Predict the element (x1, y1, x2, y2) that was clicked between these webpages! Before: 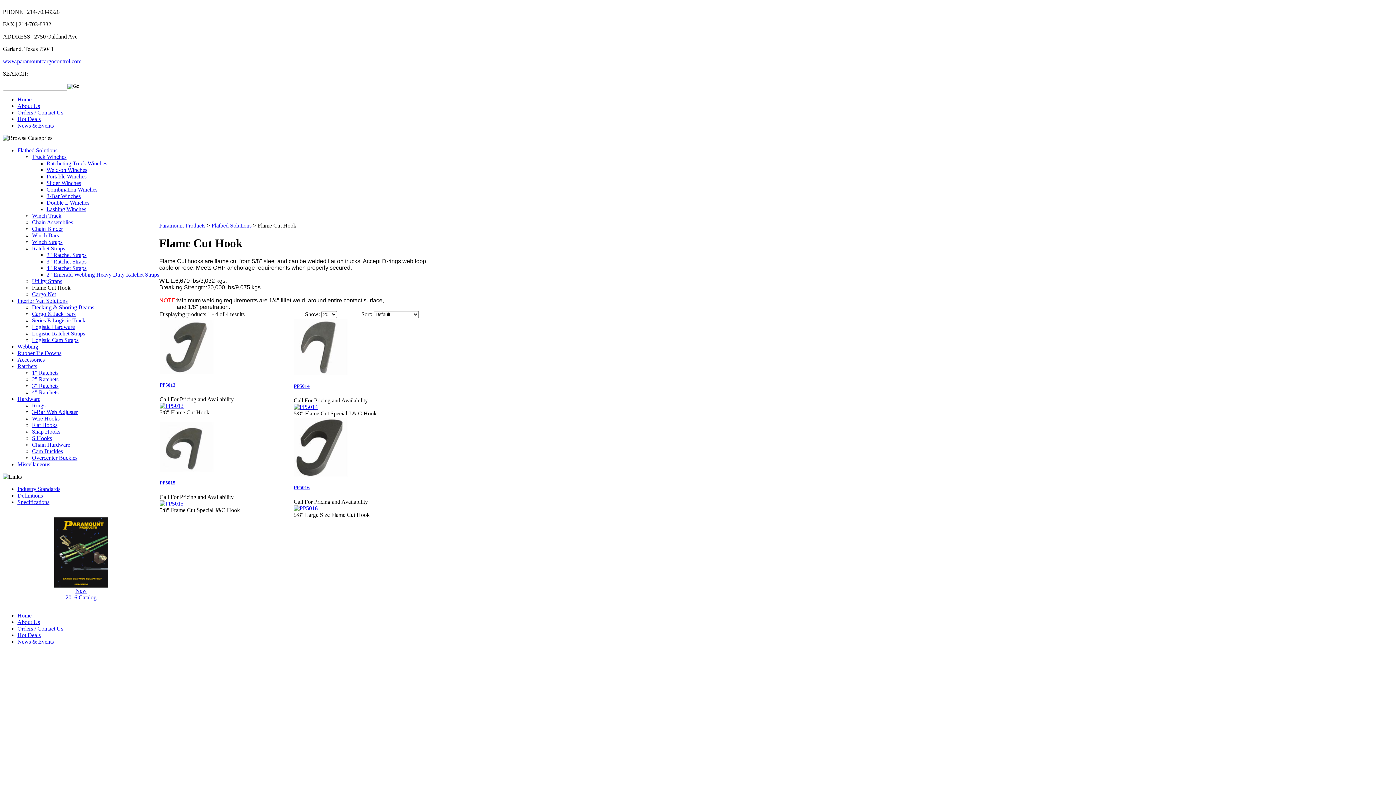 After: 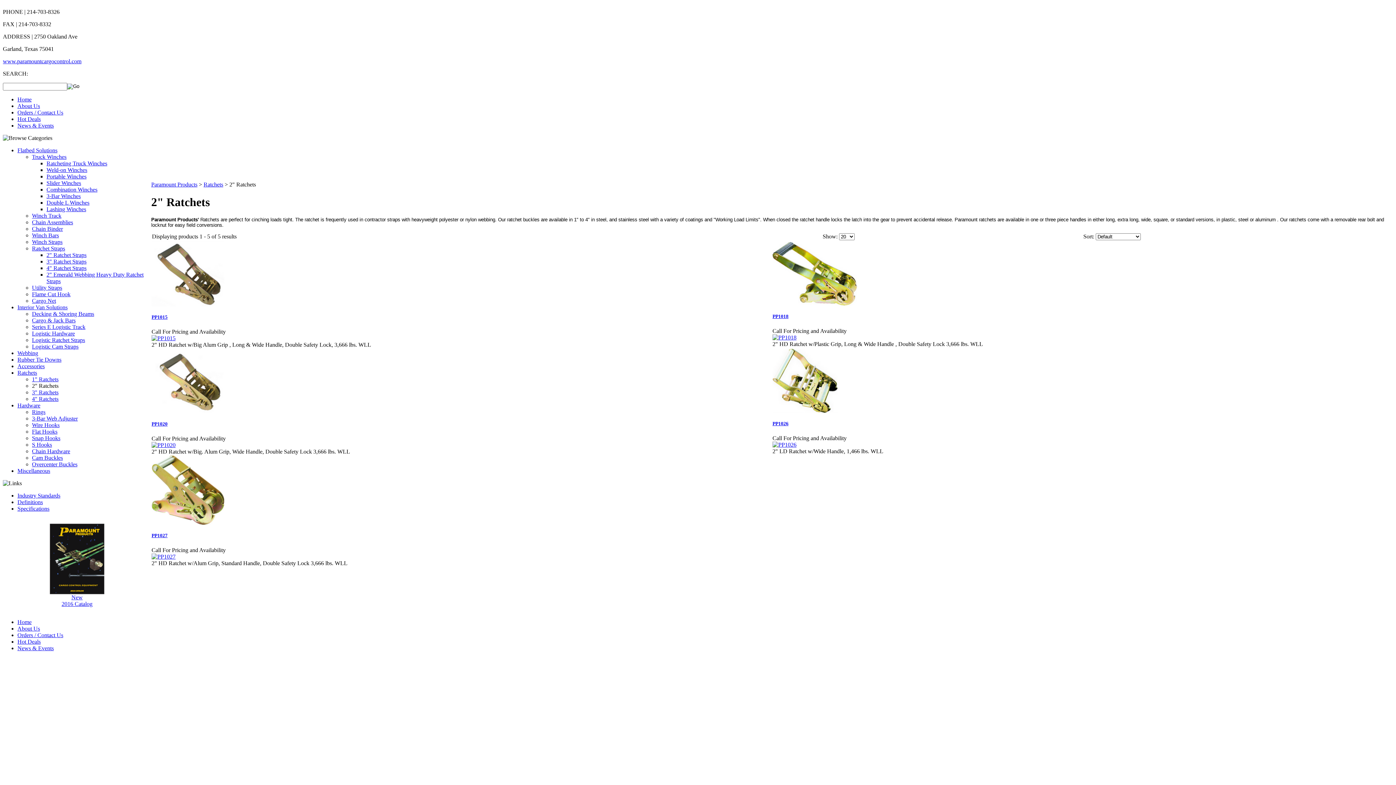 Action: bbox: (32, 376, 58, 382) label: 2" Ratchets